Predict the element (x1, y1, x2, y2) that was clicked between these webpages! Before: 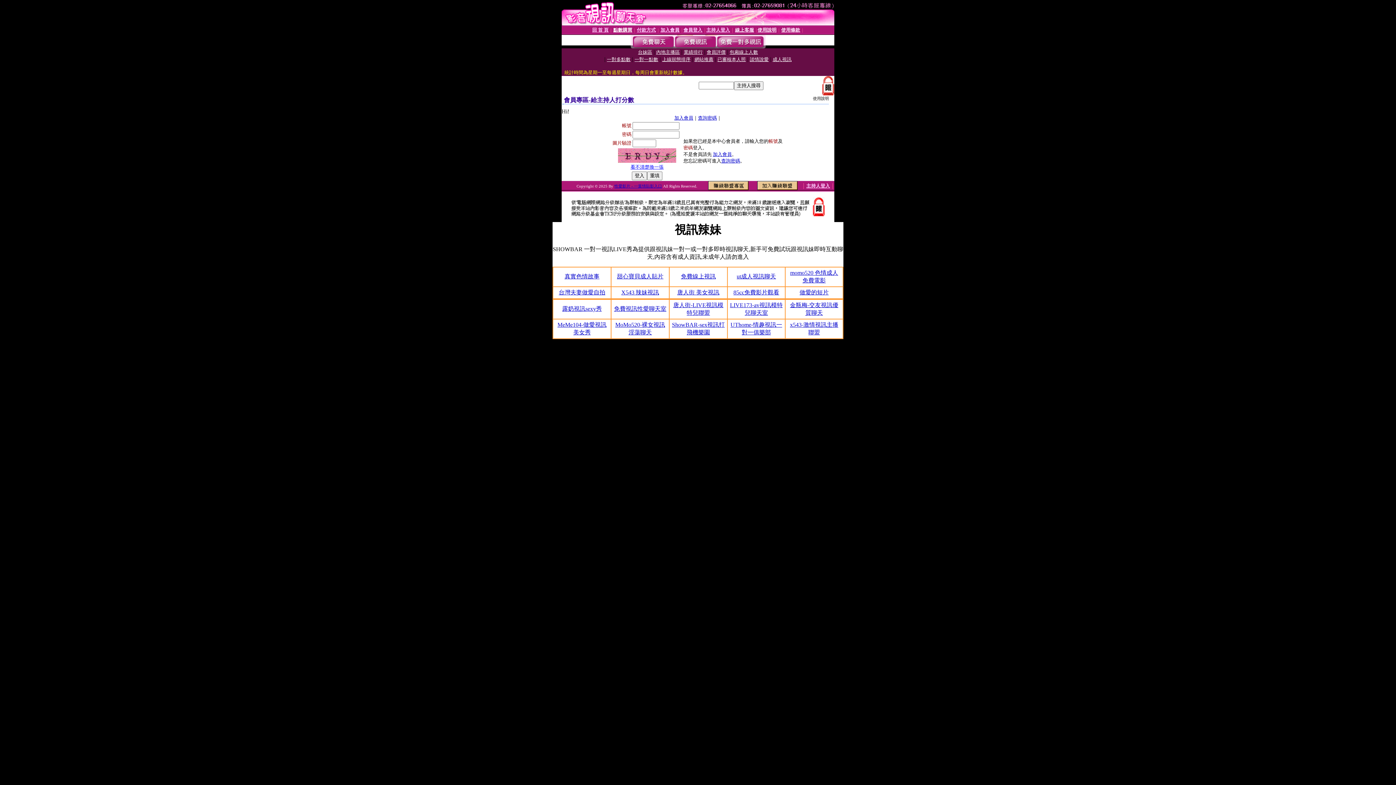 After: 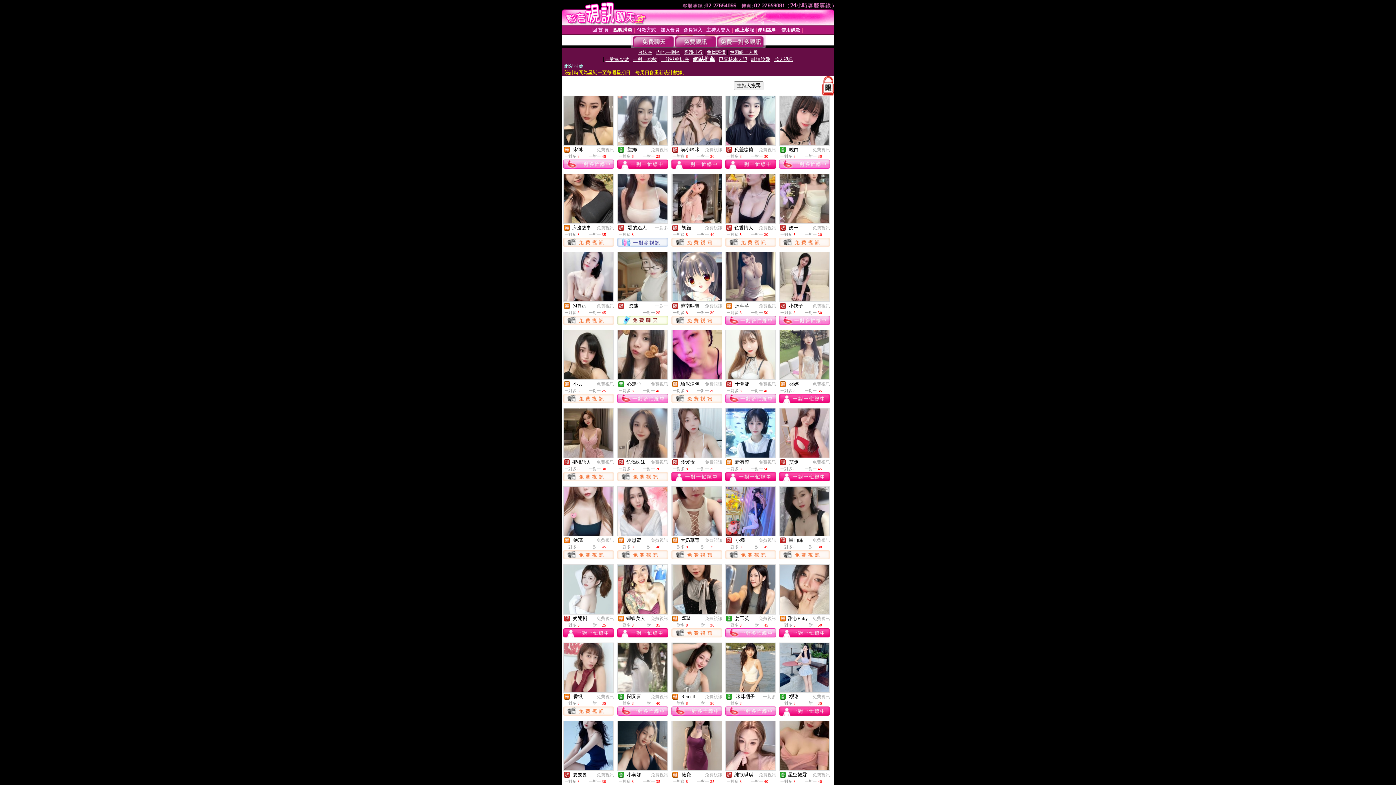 Action: bbox: (694, 56, 713, 62) label: 網站推薦